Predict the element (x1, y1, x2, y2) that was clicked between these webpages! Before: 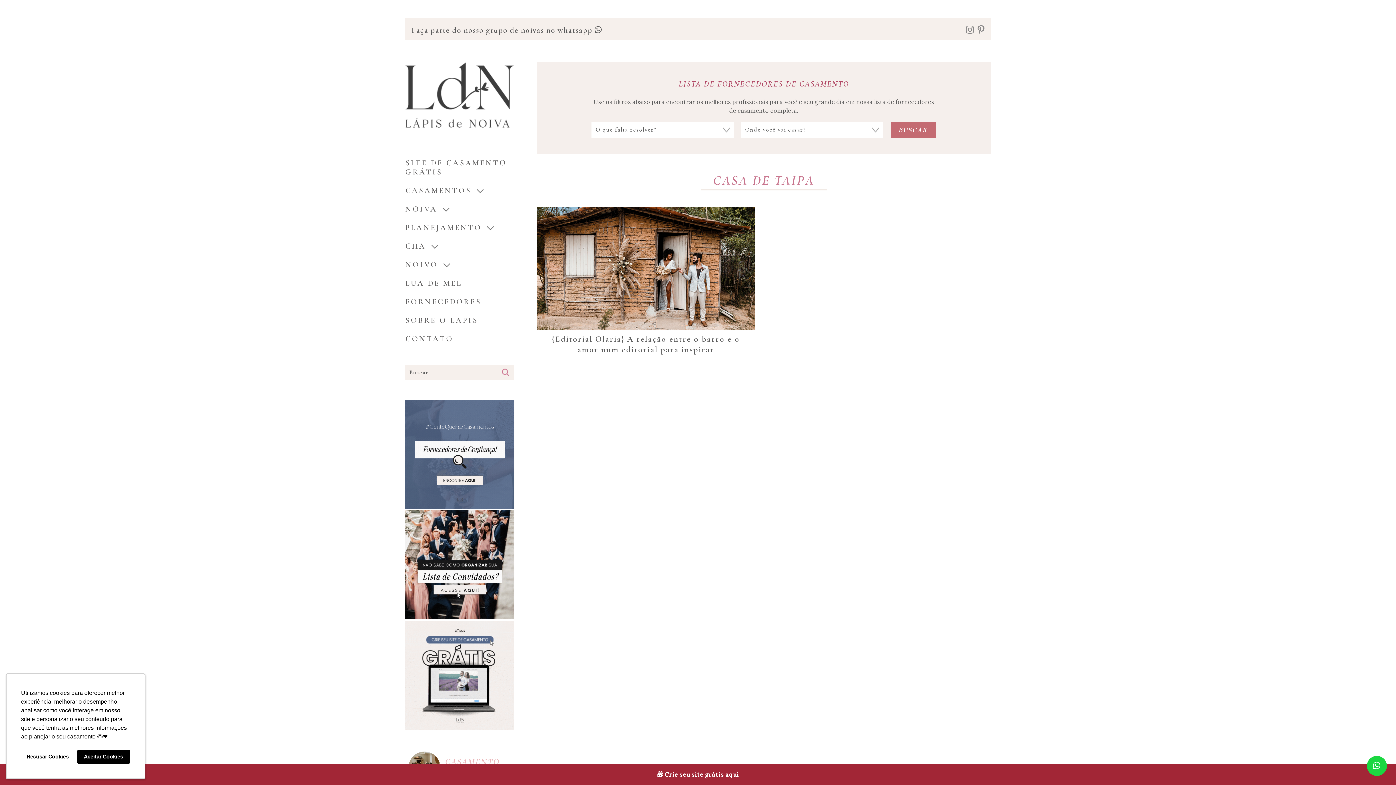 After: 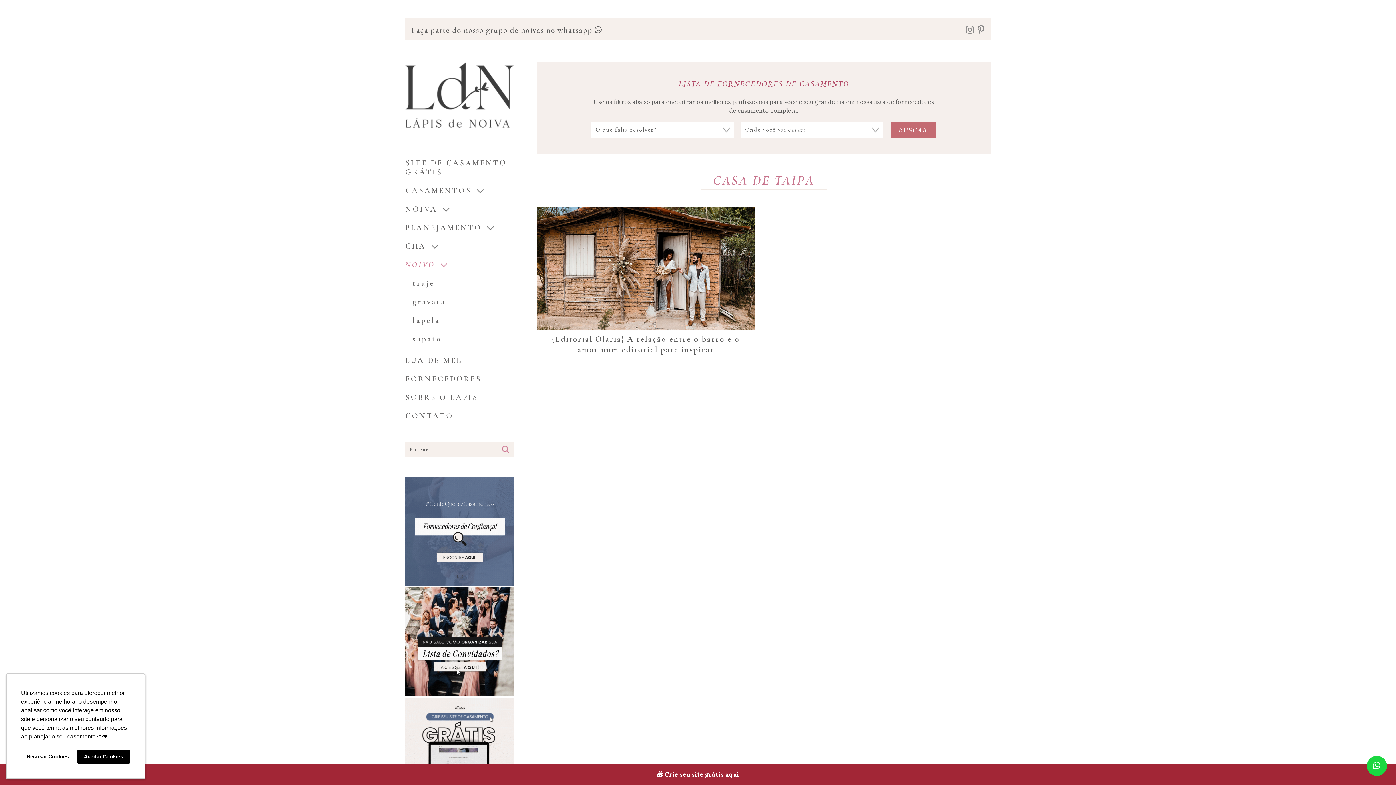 Action: bbox: (405, 258, 514, 271) label: NOIVO